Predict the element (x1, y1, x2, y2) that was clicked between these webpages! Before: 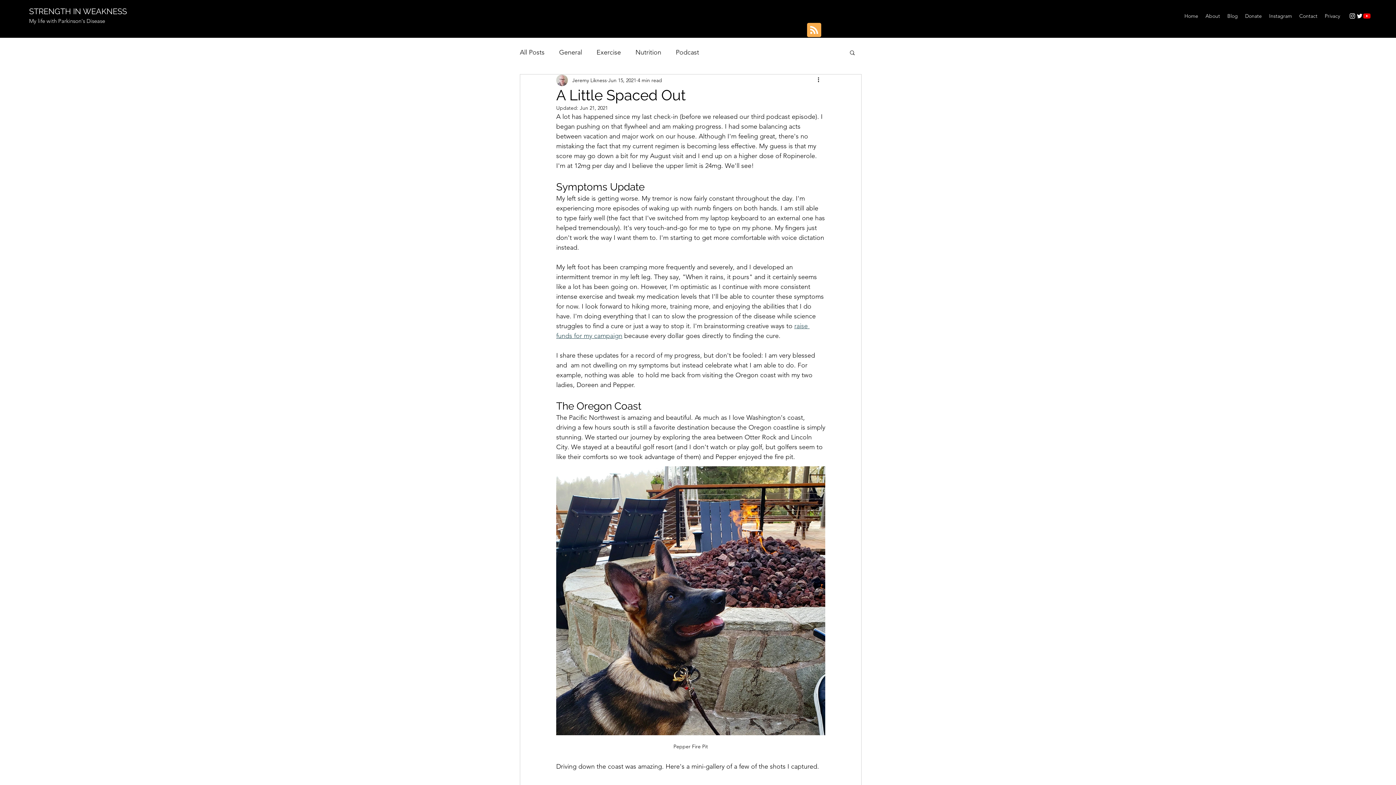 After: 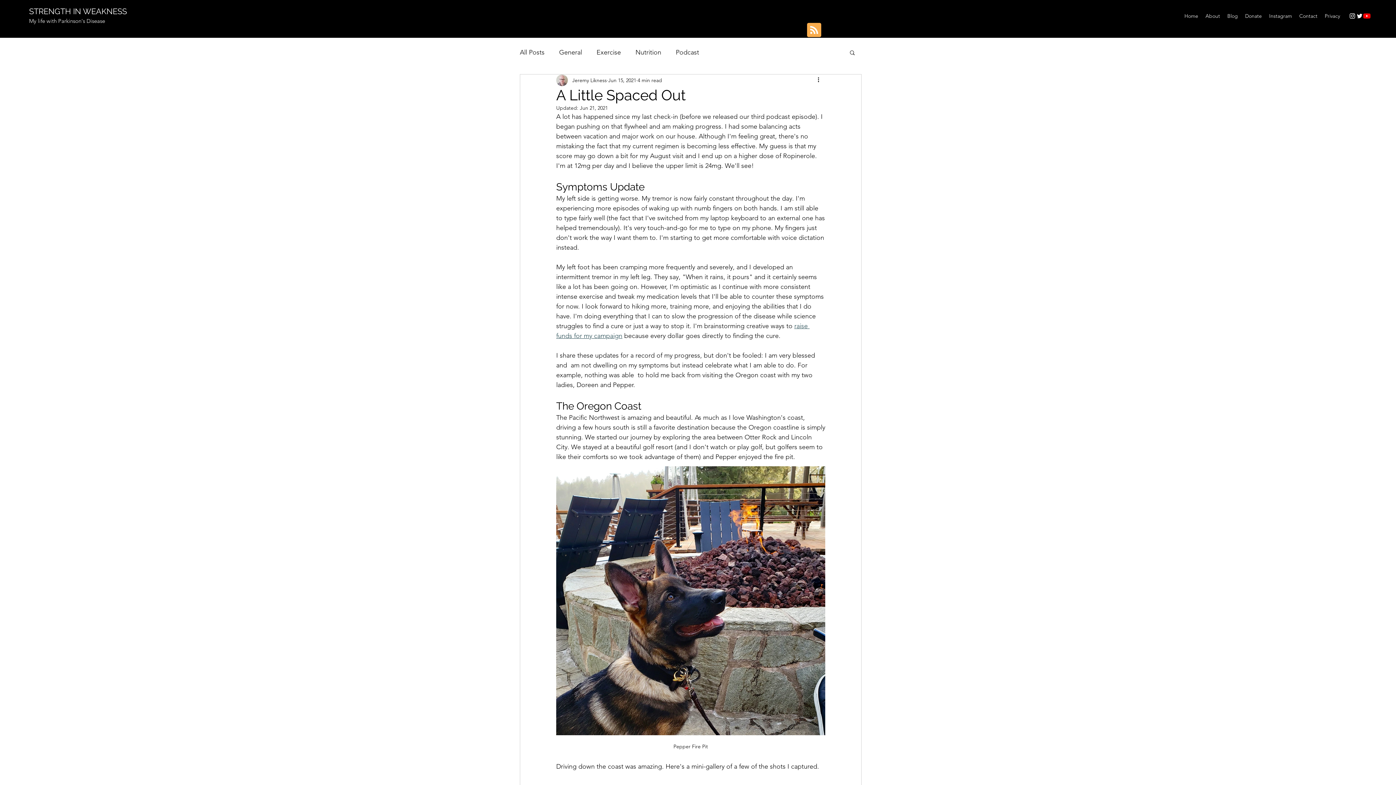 Action: bbox: (1363, 12, 1370, 19) label: Strength in Weakness Videos